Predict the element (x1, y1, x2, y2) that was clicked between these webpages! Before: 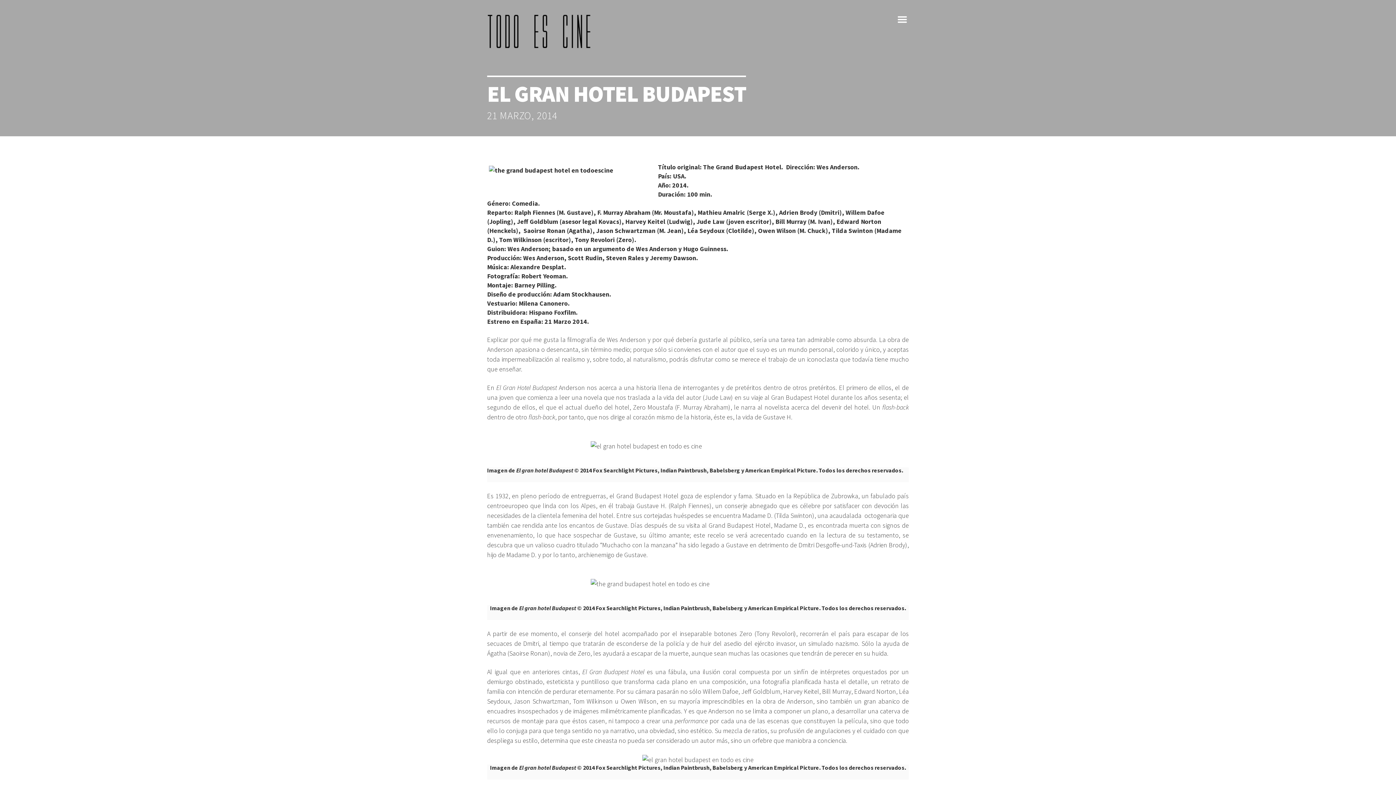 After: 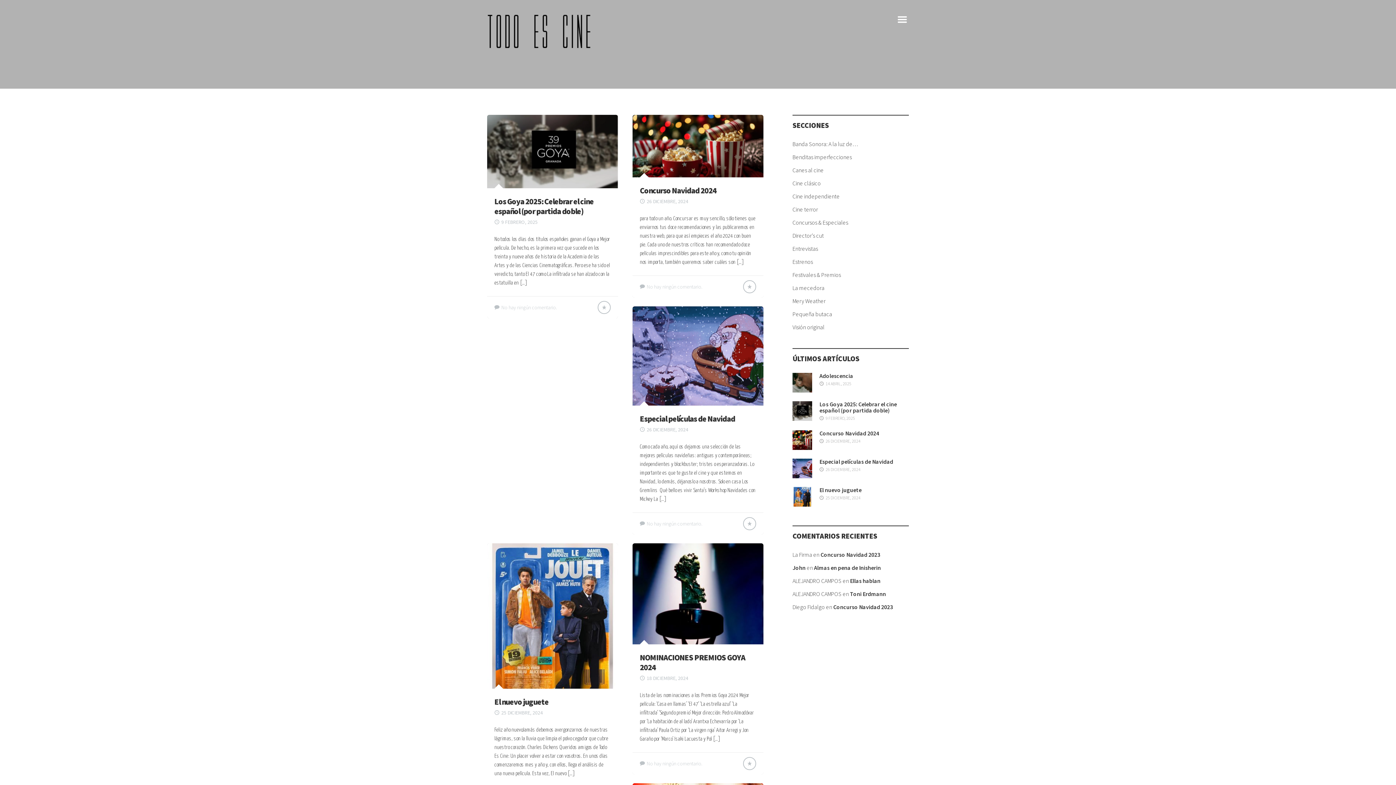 Action: bbox: (487, 13, 596, 49)